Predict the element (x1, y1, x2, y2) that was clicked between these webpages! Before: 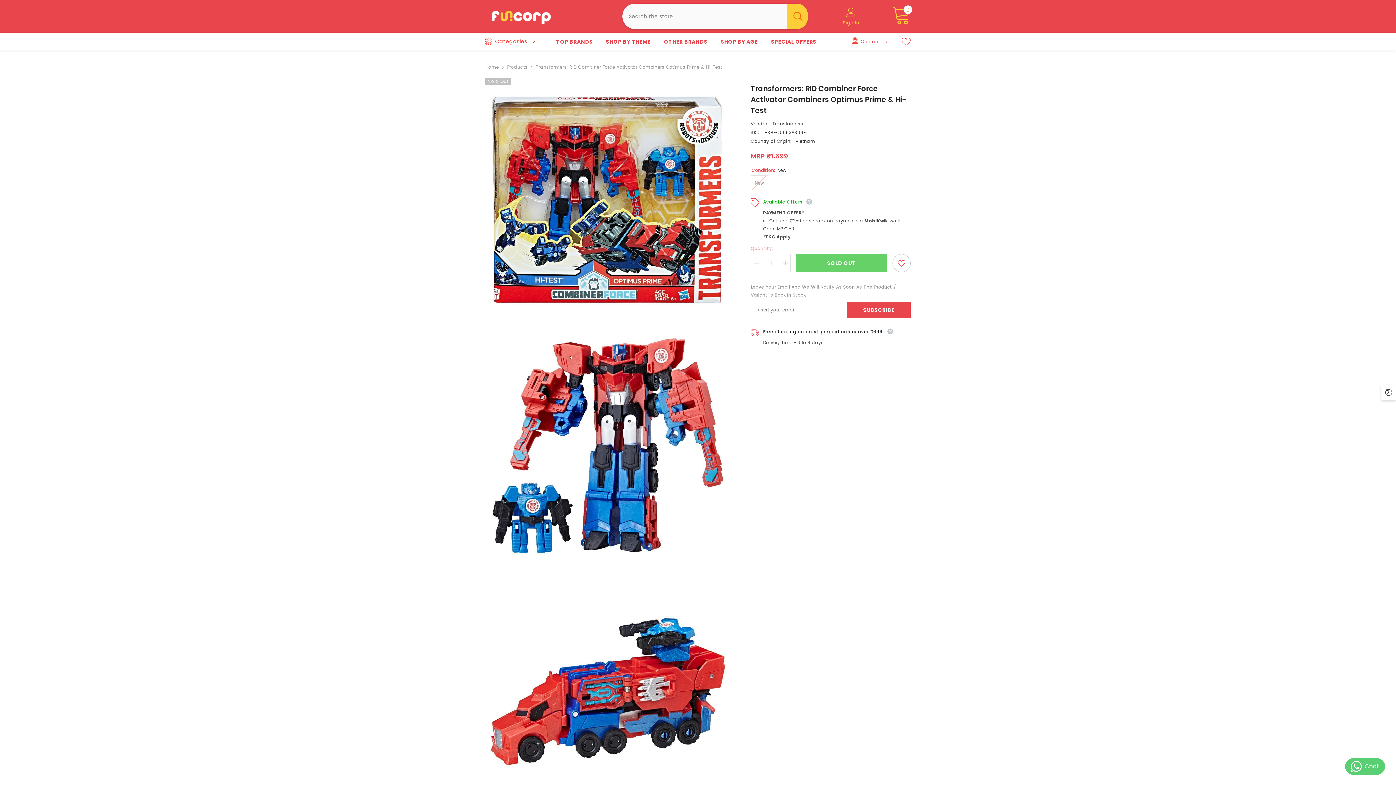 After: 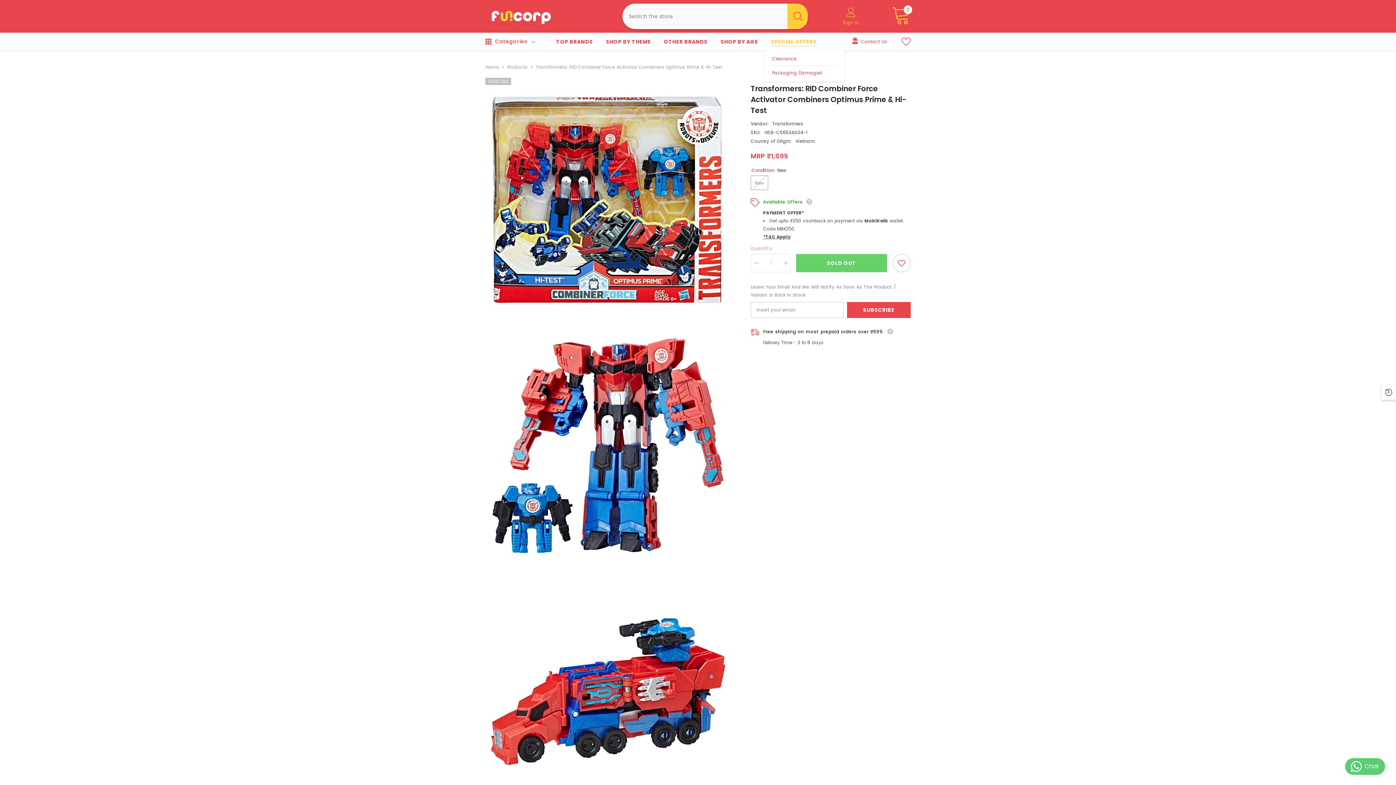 Action: label: SPECIAL OFFERS bbox: (764, 37, 823, 50)